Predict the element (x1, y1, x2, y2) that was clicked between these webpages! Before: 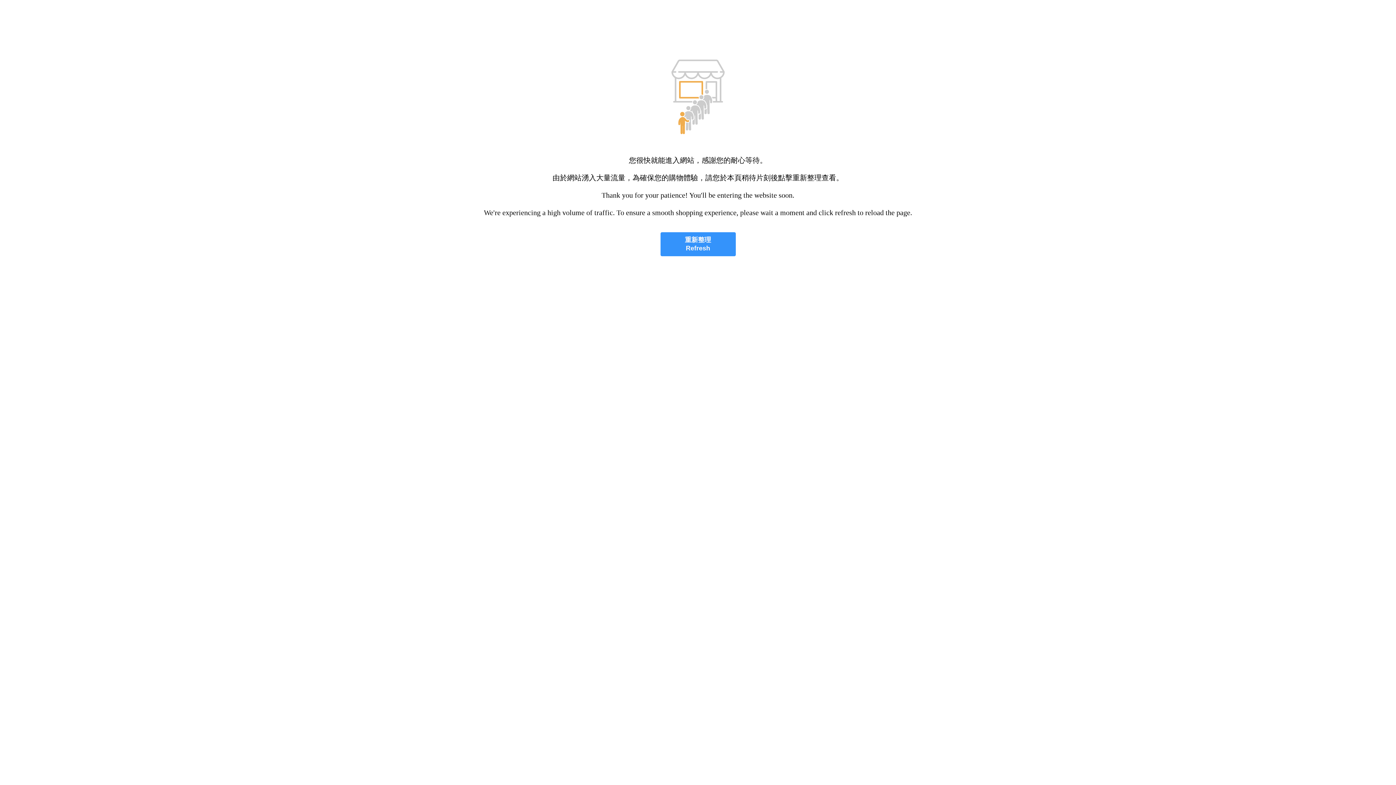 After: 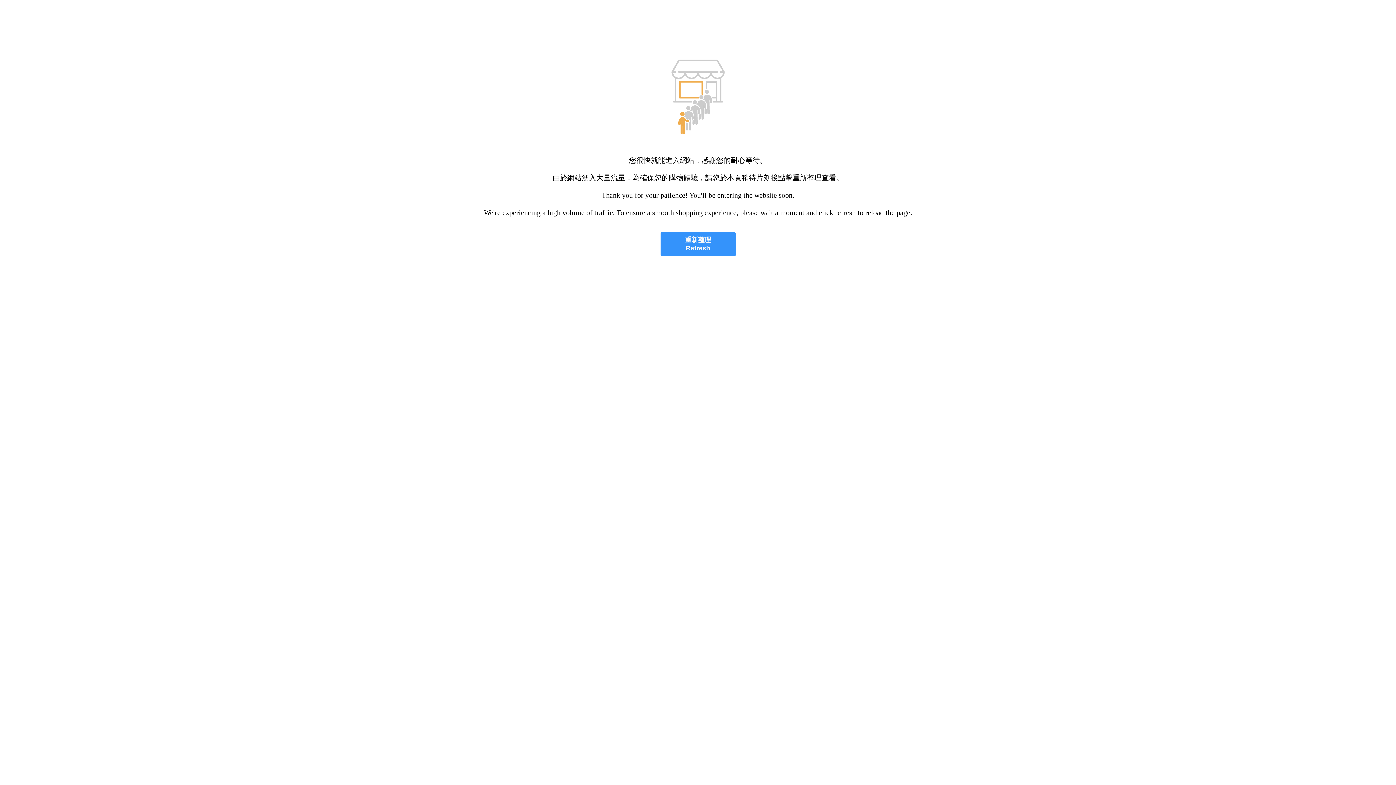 Action: bbox: (660, 232, 735, 256) label: 重新整理
Refresh